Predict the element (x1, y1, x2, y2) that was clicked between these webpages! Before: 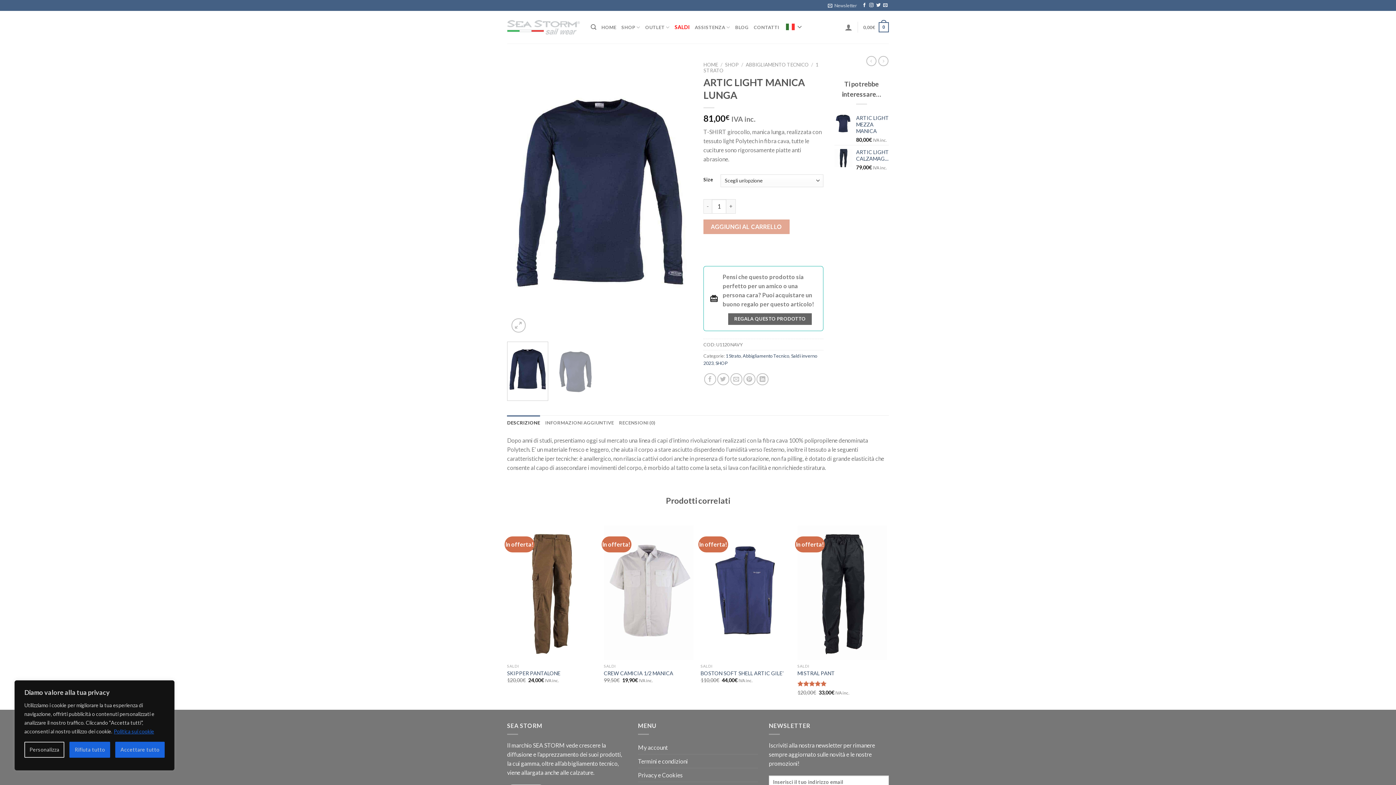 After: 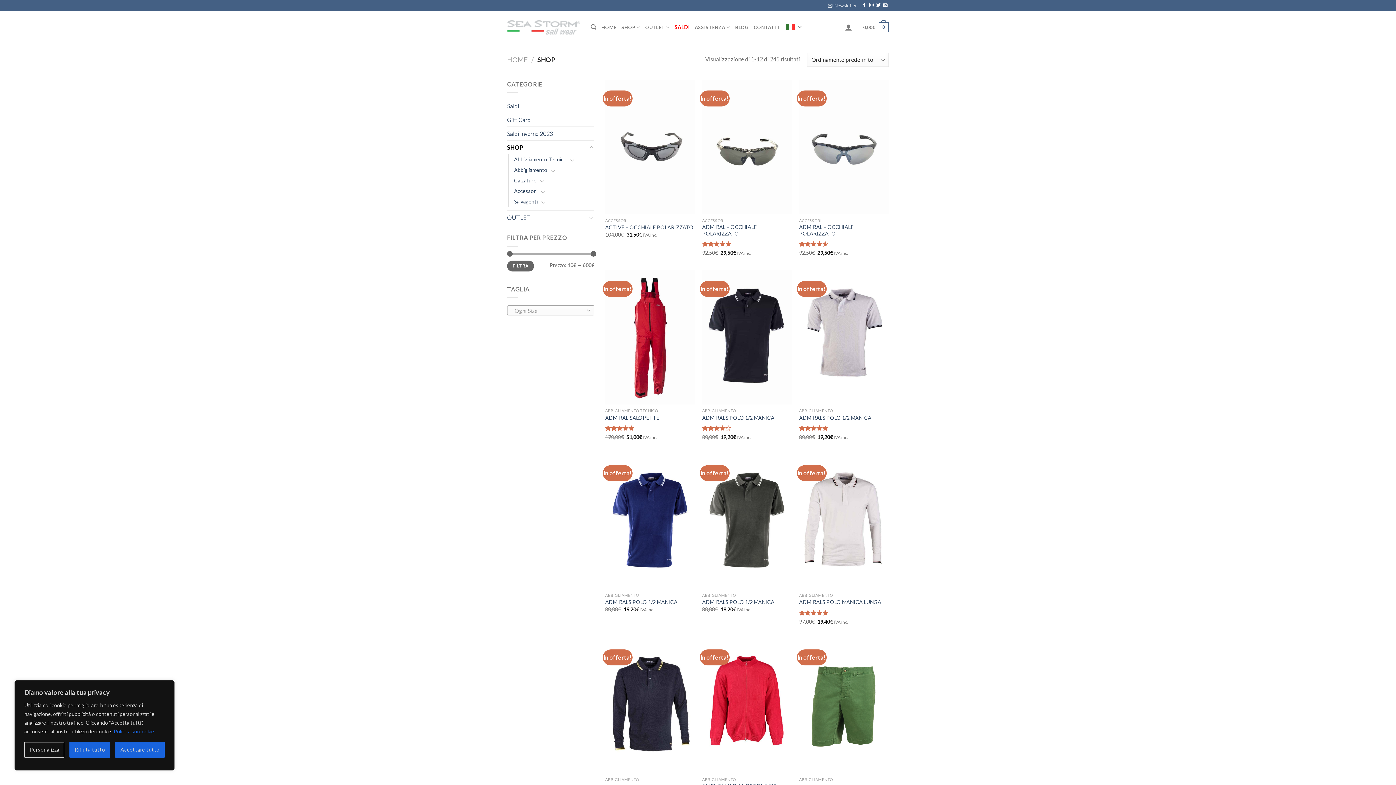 Action: label: SHOP bbox: (715, 360, 727, 366)